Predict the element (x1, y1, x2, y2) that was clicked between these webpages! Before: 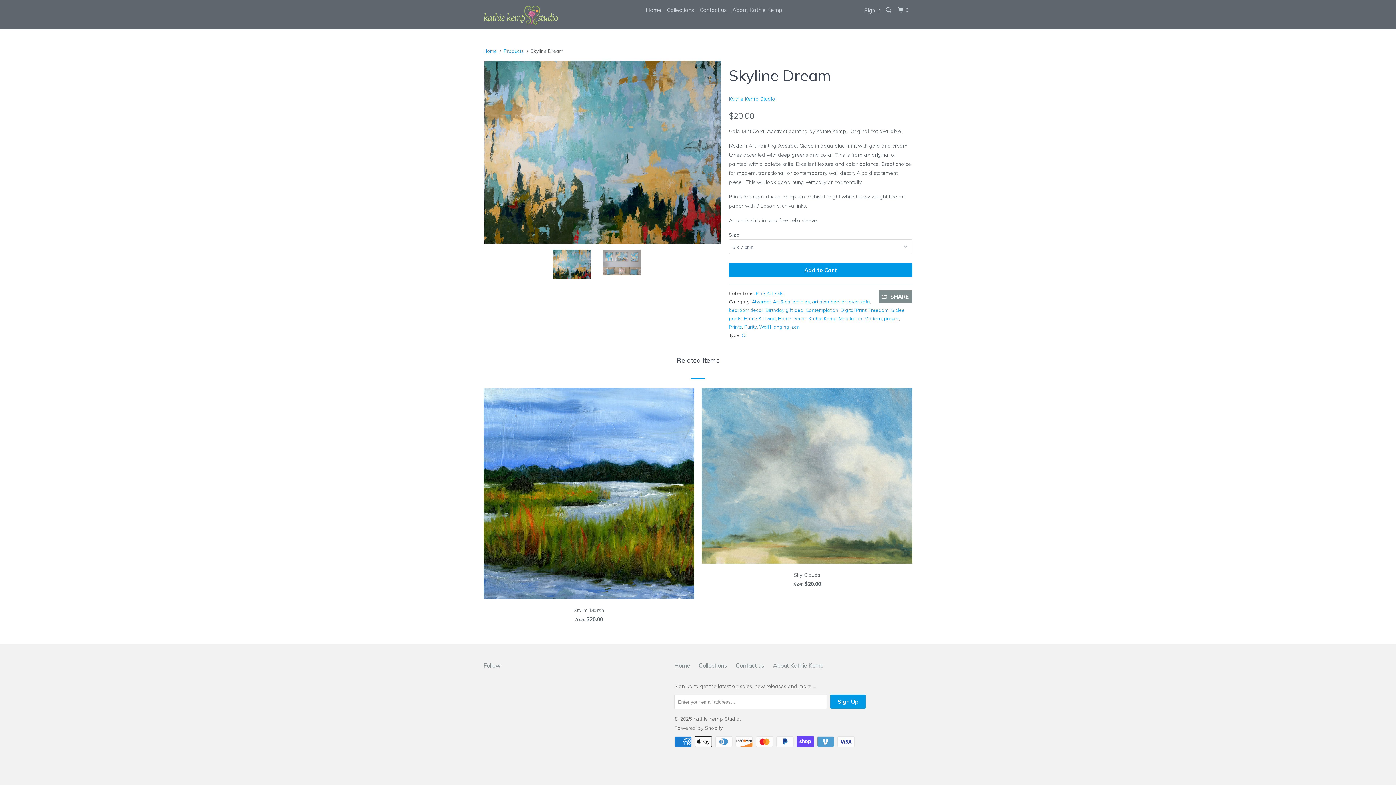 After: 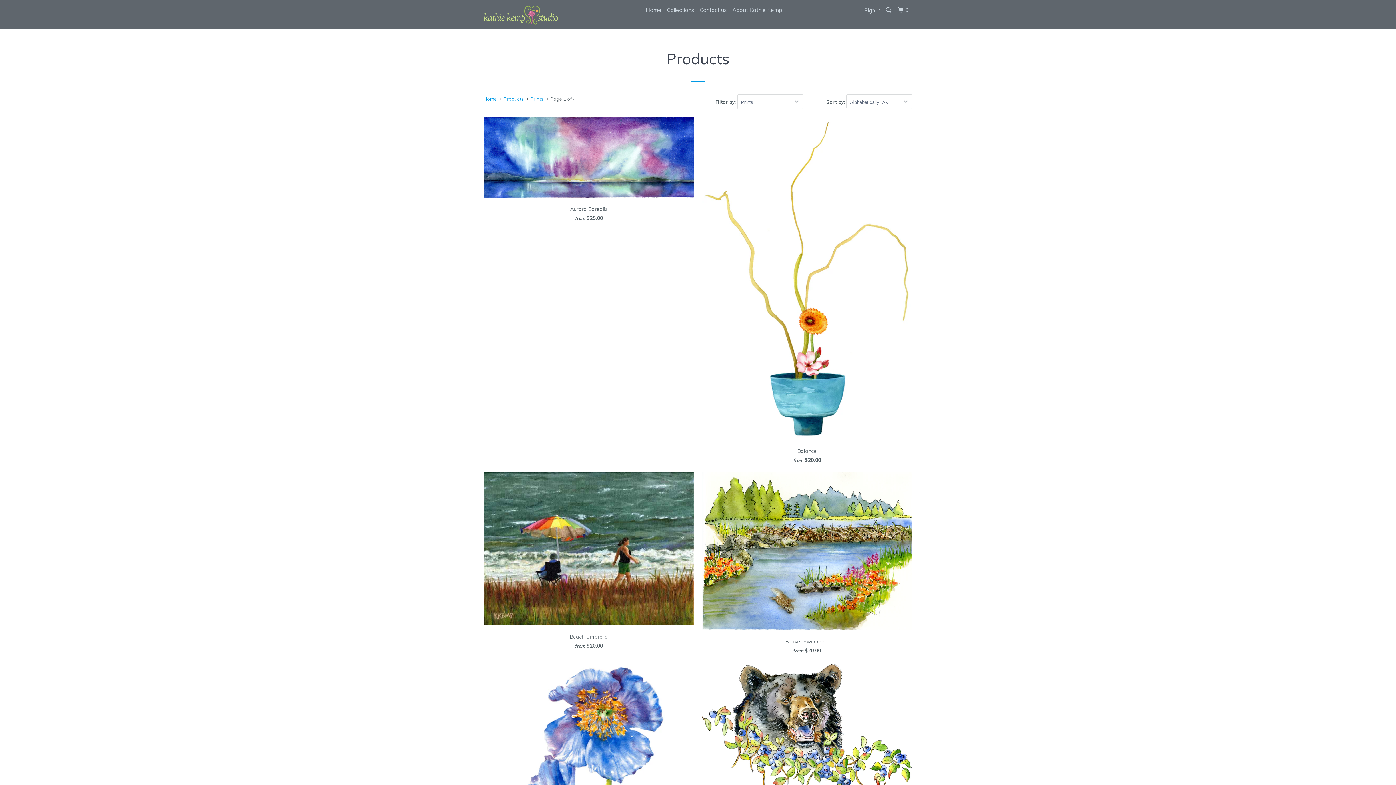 Action: bbox: (729, 324, 742, 329) label: Prints